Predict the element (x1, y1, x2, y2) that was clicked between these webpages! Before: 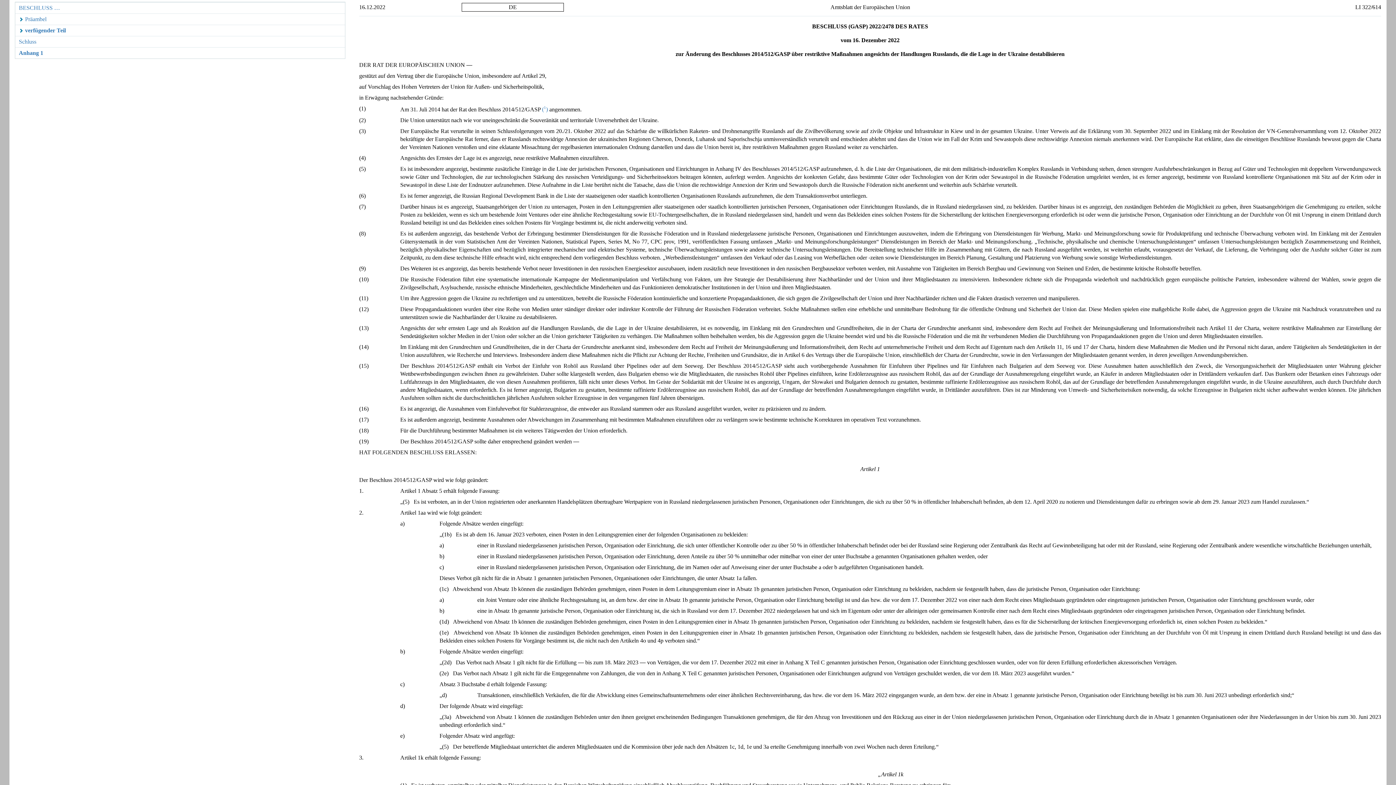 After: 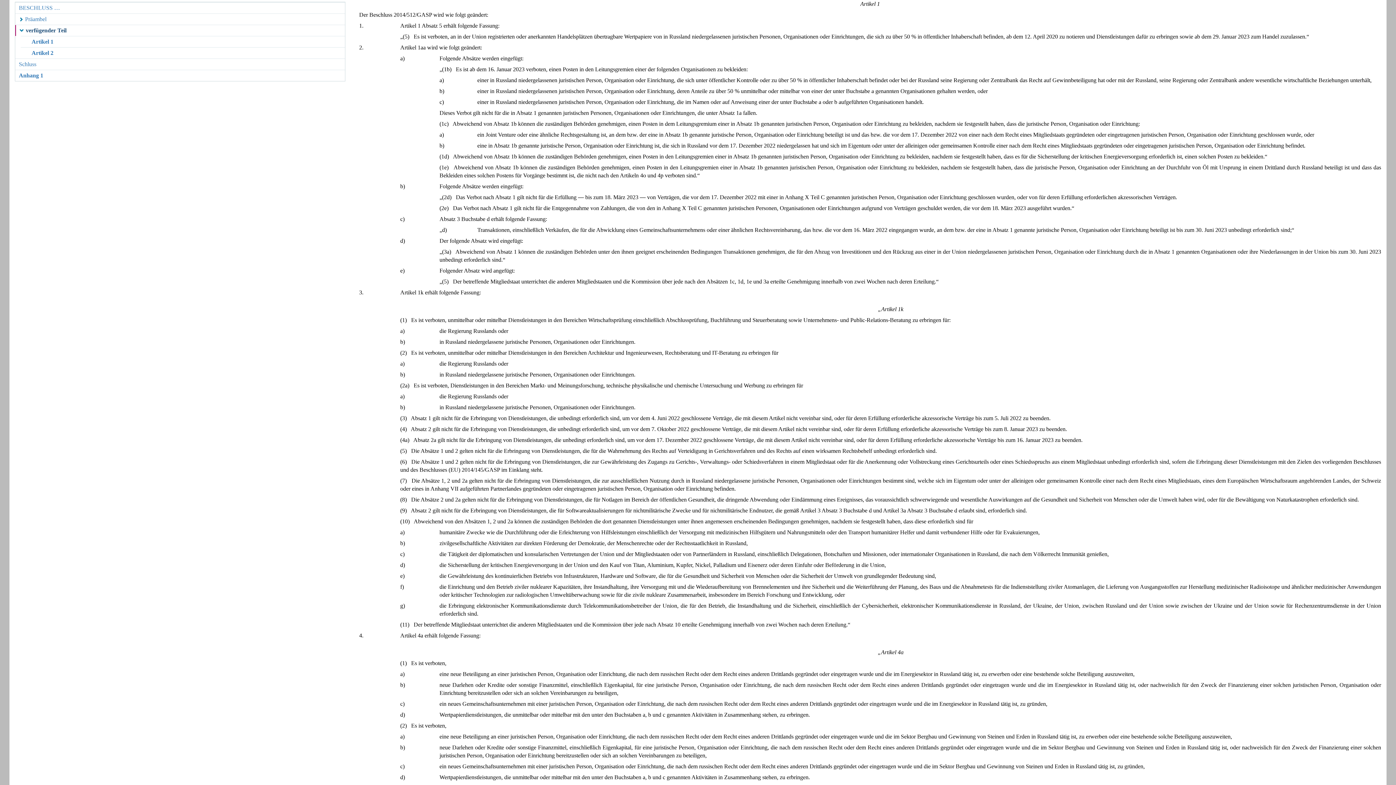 Action: bbox: (15, 25, 345, 36) label: verfügender Teil